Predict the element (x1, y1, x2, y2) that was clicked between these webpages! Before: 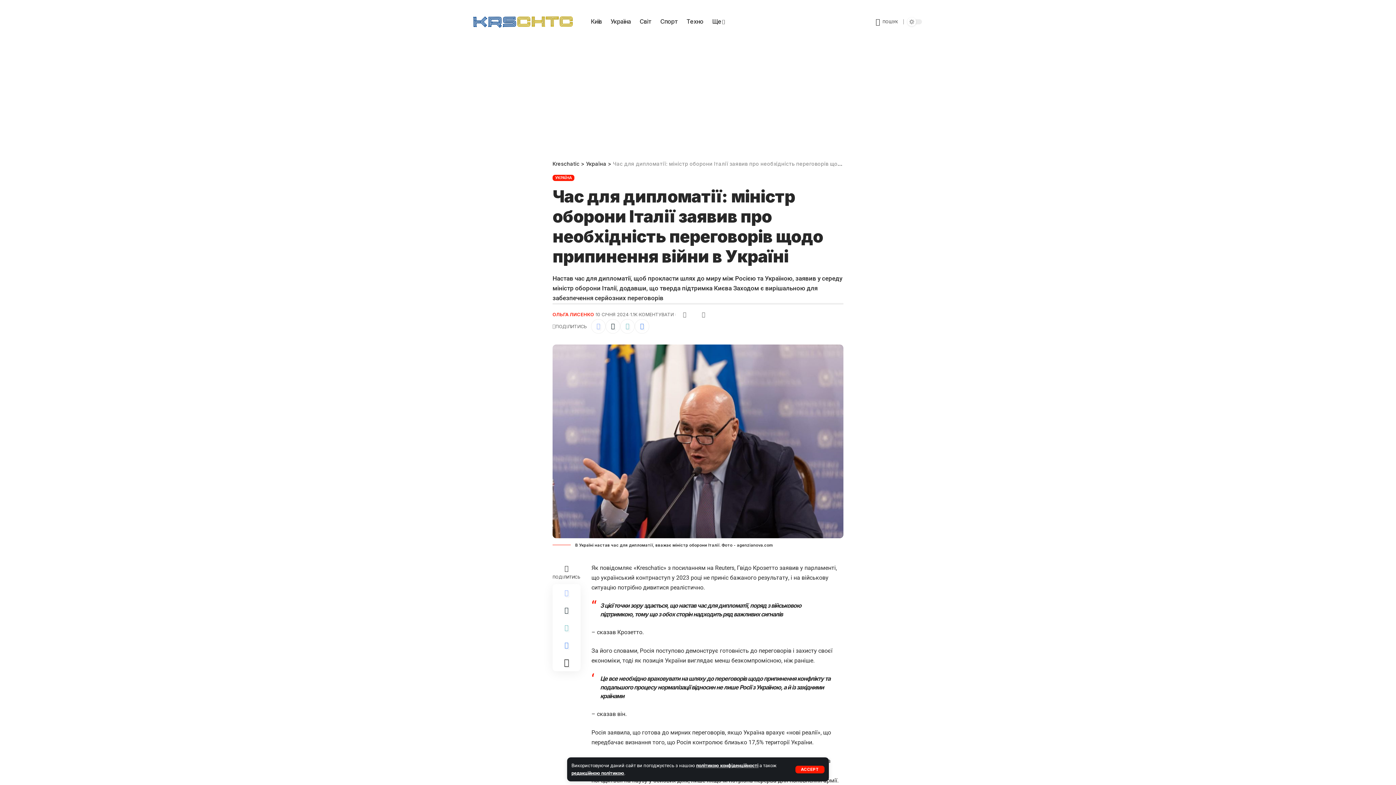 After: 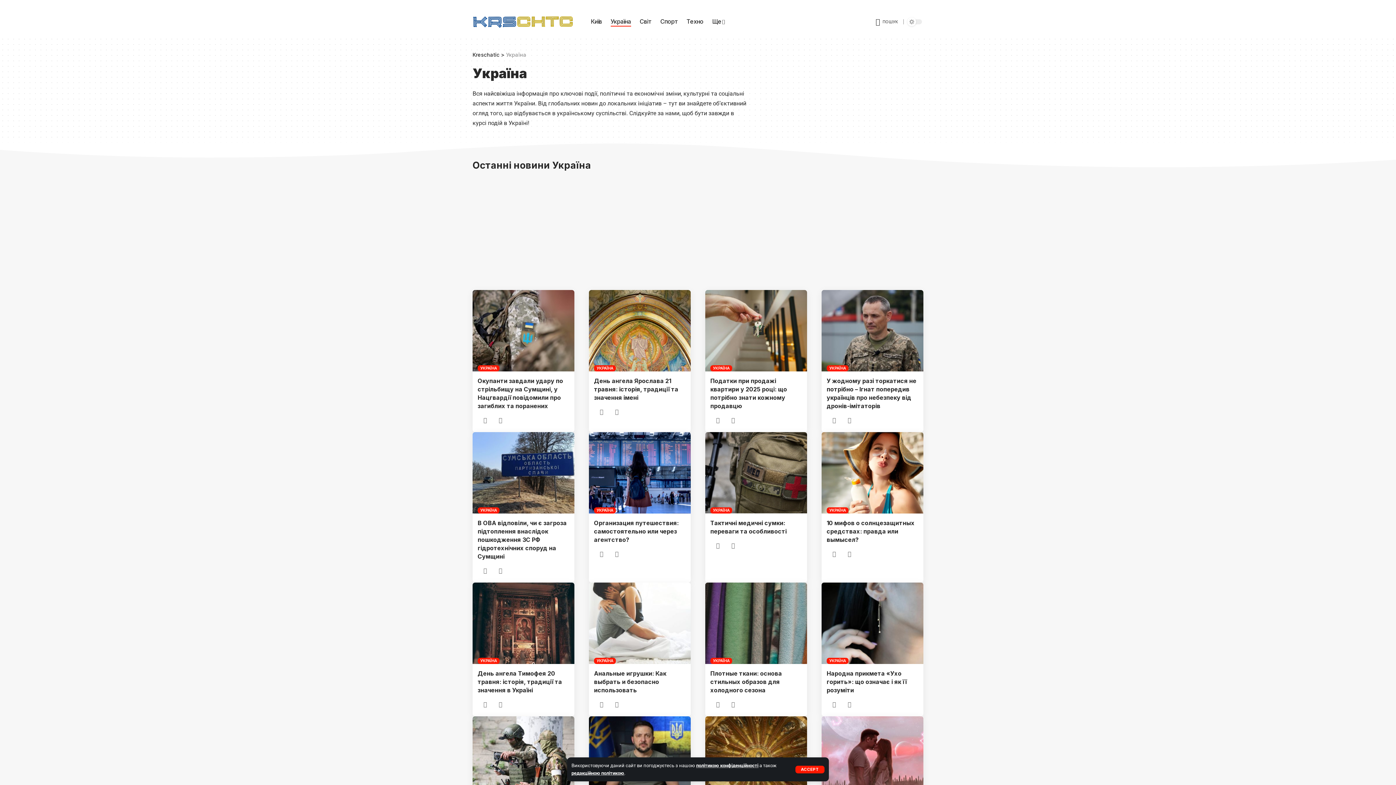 Action: bbox: (552, 174, 574, 181) label: УКРАЇНА